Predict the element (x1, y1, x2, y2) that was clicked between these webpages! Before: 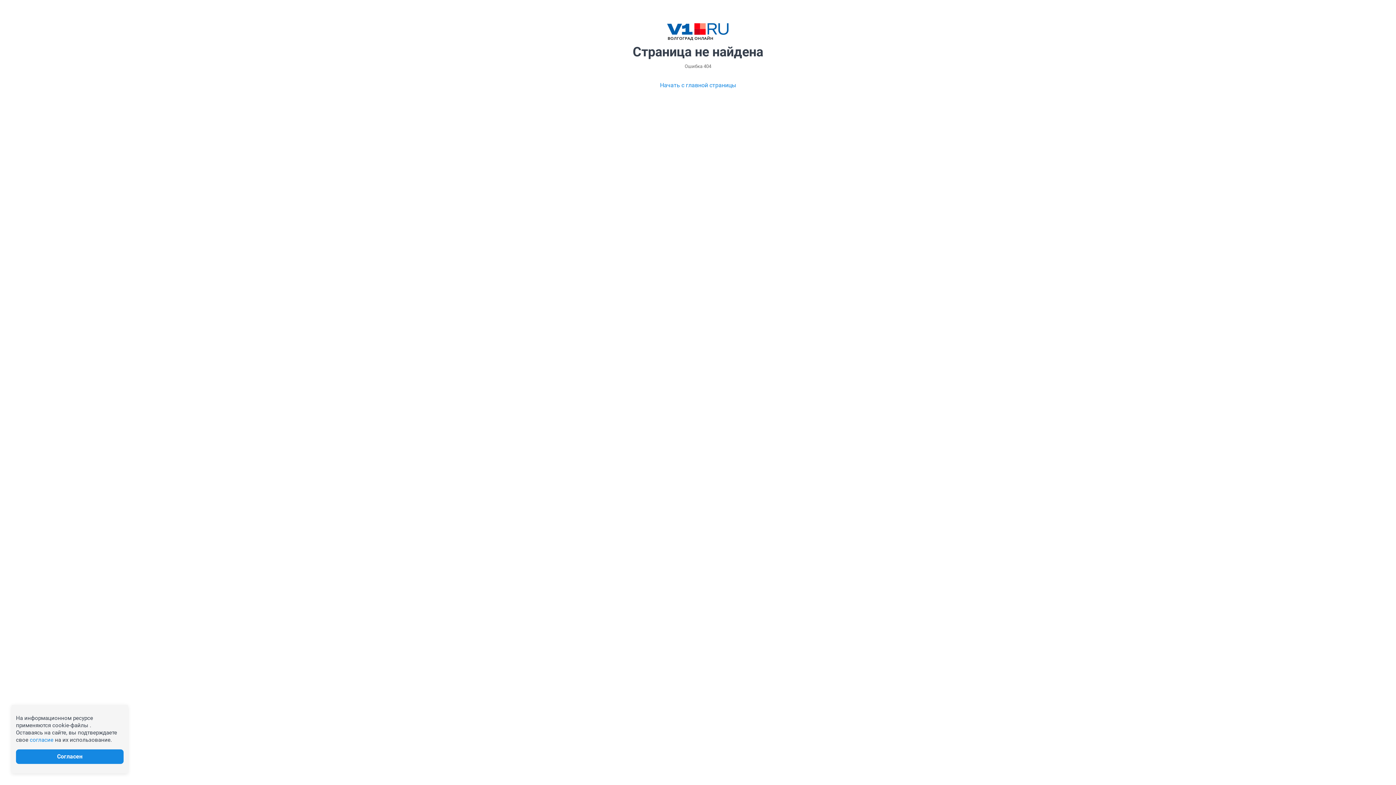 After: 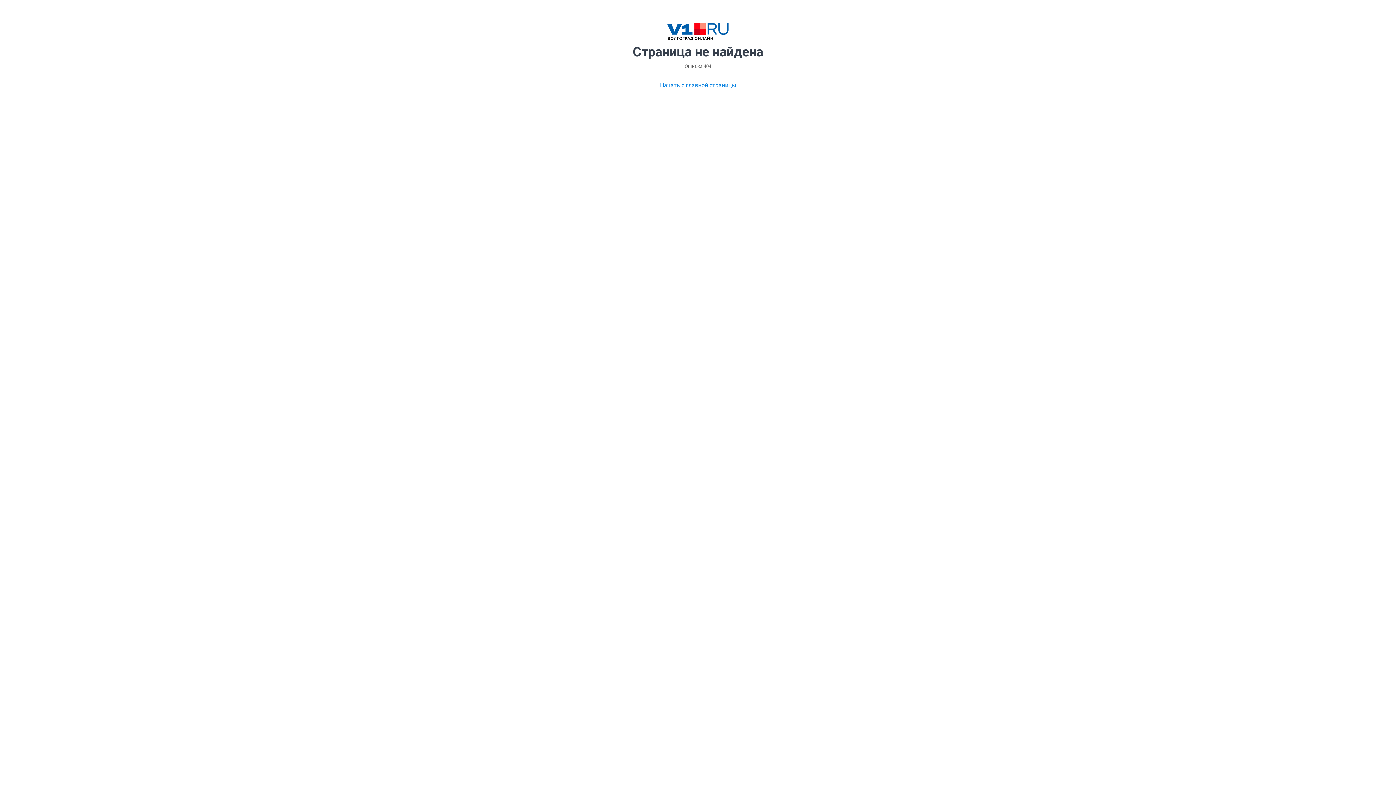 Action: bbox: (29, 737, 53, 743) label: согласие